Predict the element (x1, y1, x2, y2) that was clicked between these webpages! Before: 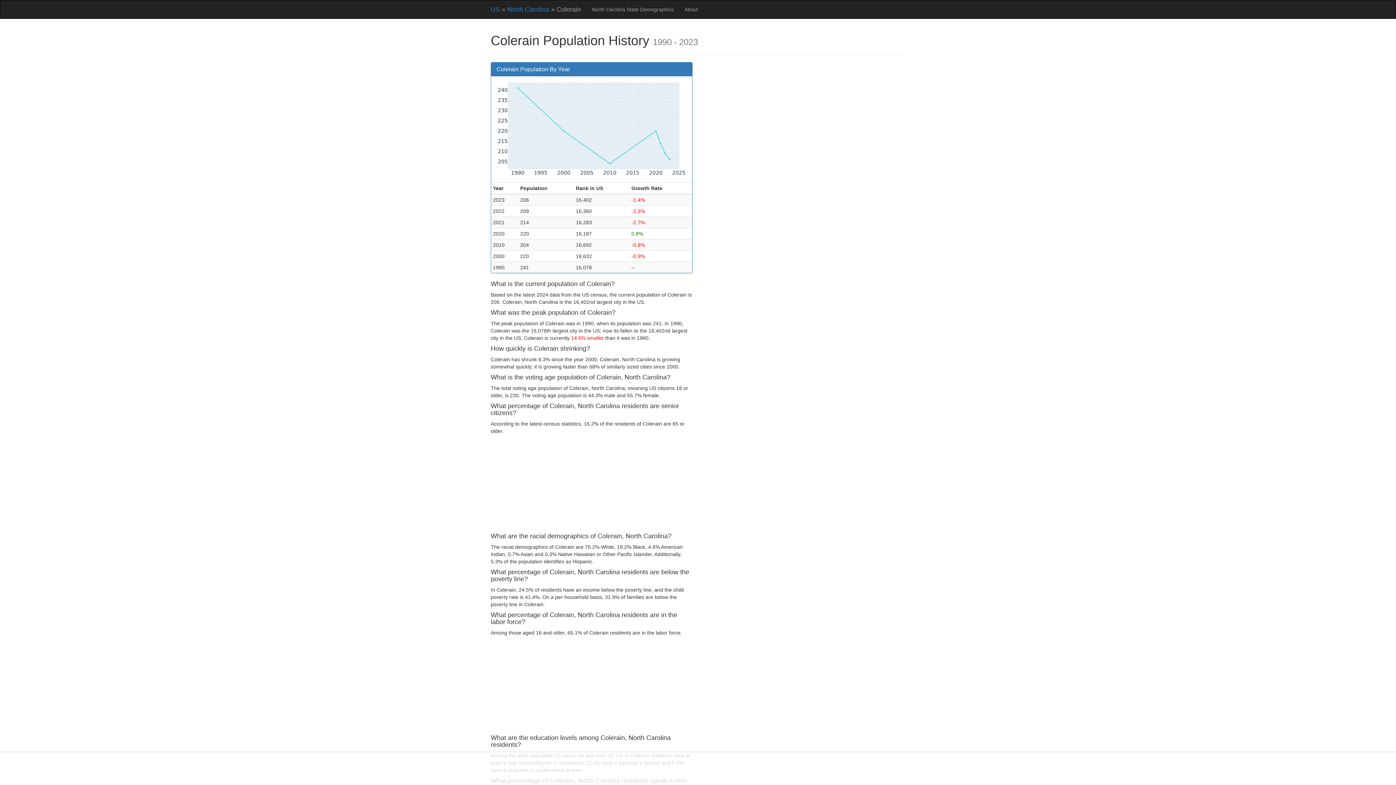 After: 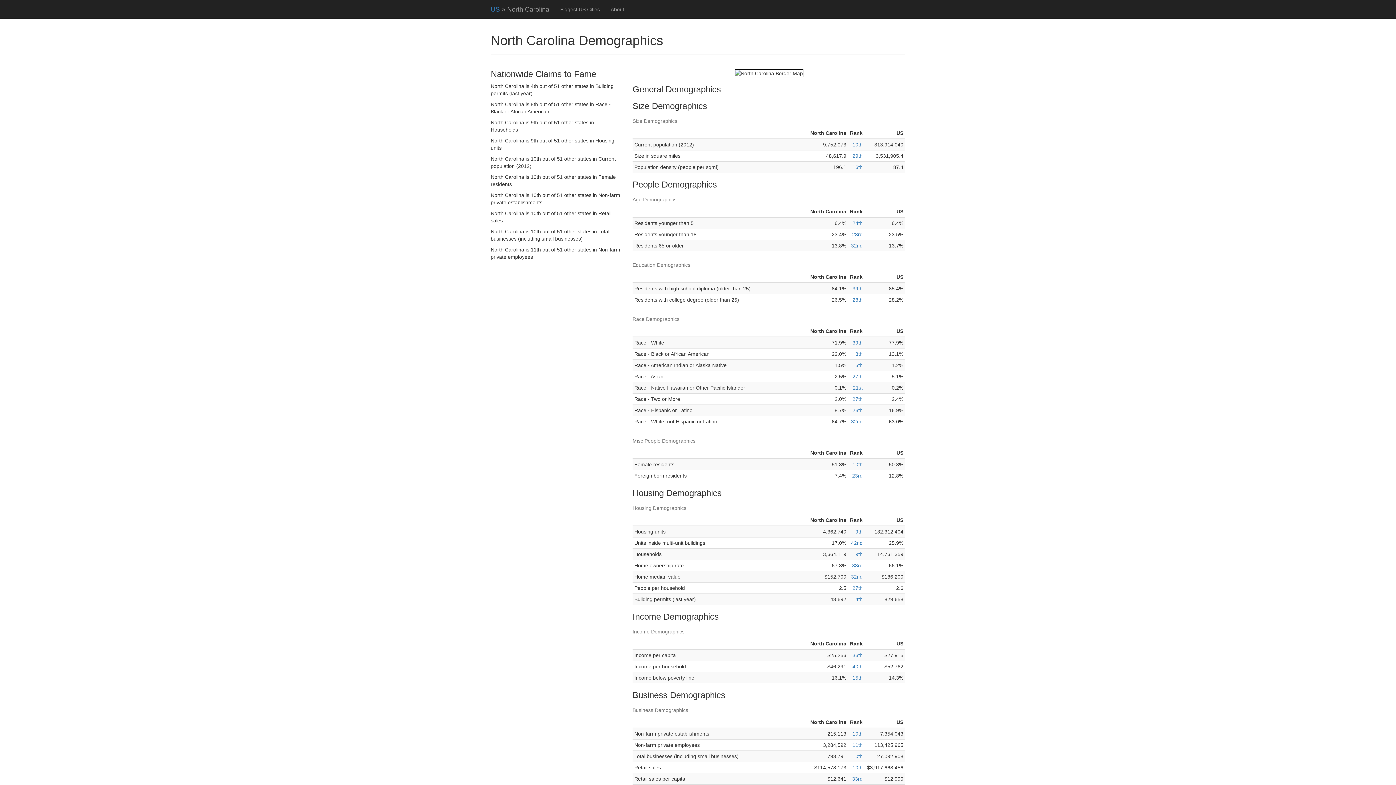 Action: label: North Carolina State Demographics bbox: (586, 0, 679, 18)